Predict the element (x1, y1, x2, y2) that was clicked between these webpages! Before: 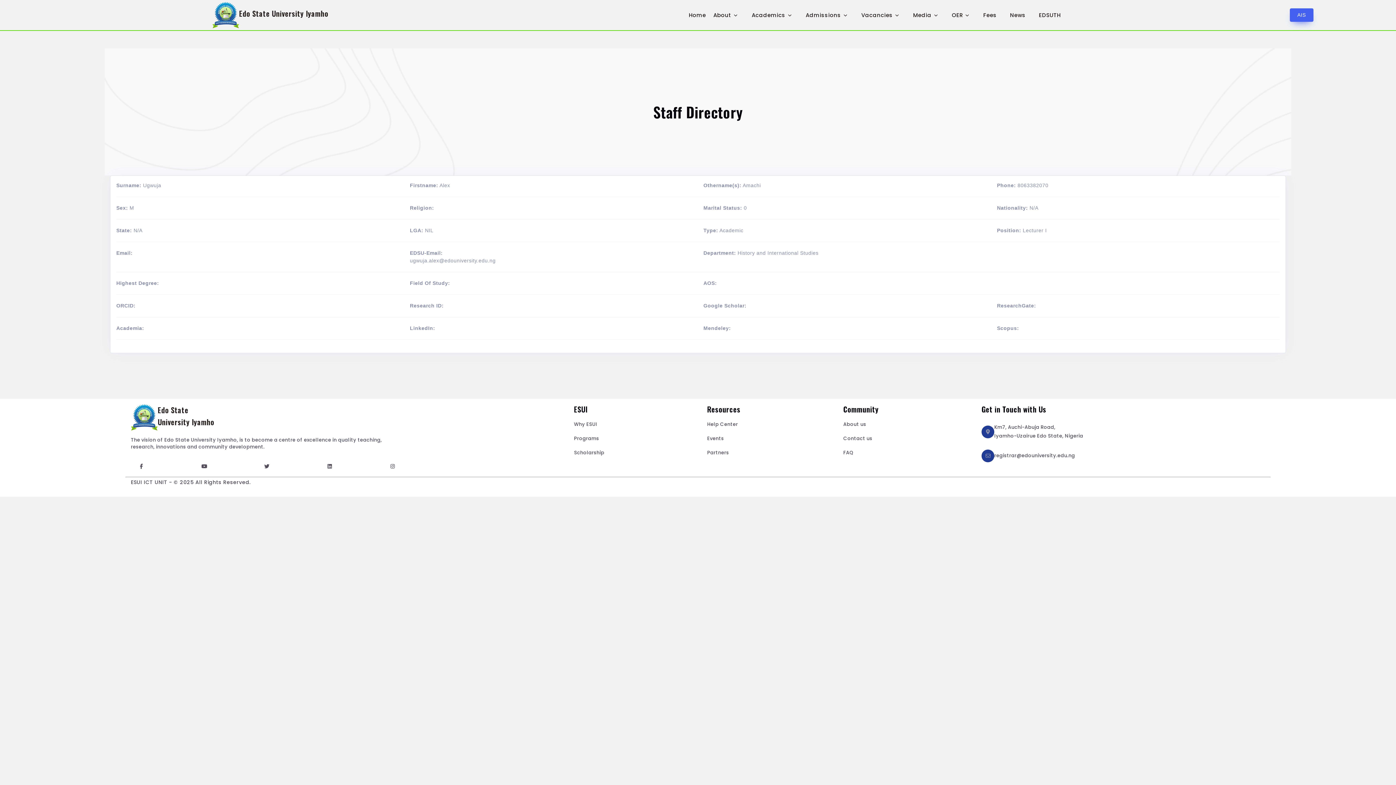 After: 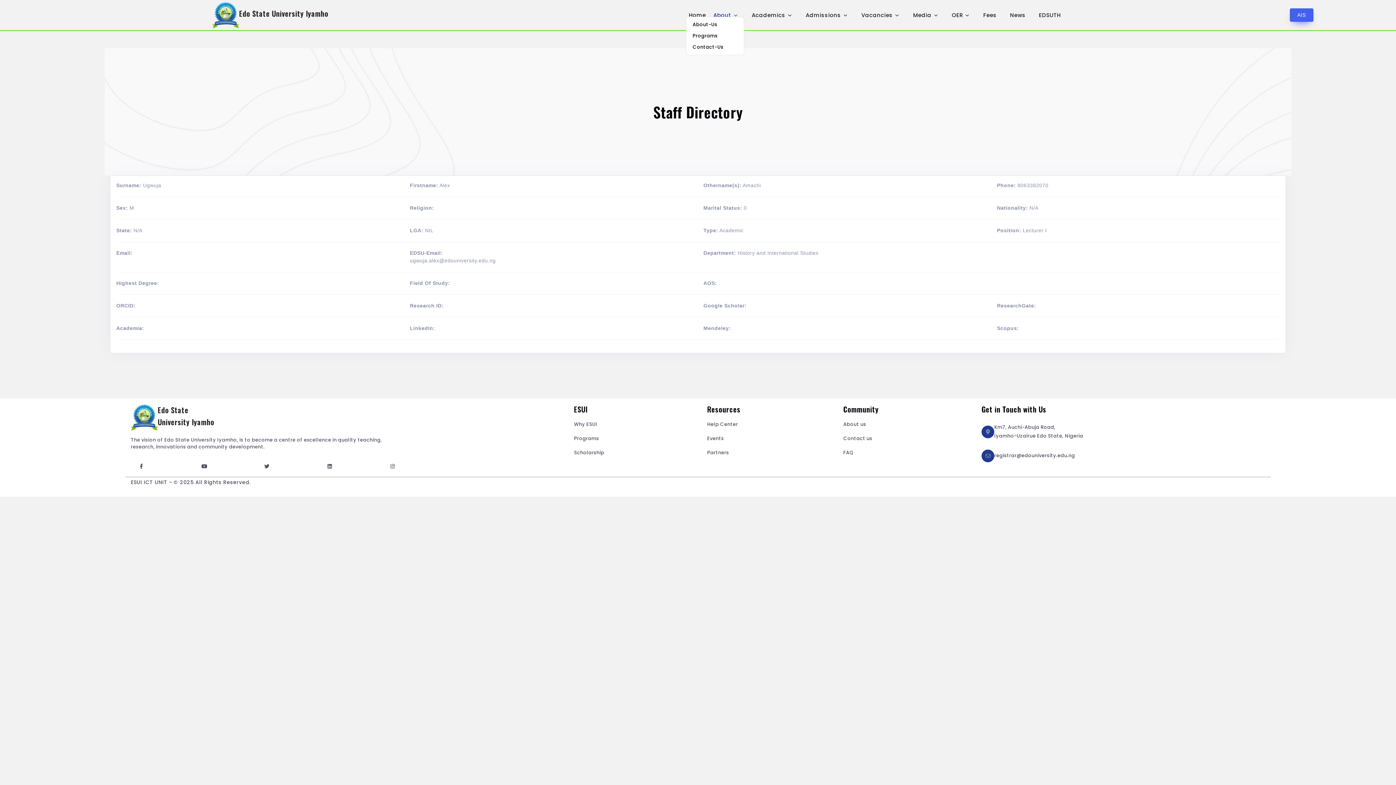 Action: label: About  bbox: (713, 11, 738, 18)